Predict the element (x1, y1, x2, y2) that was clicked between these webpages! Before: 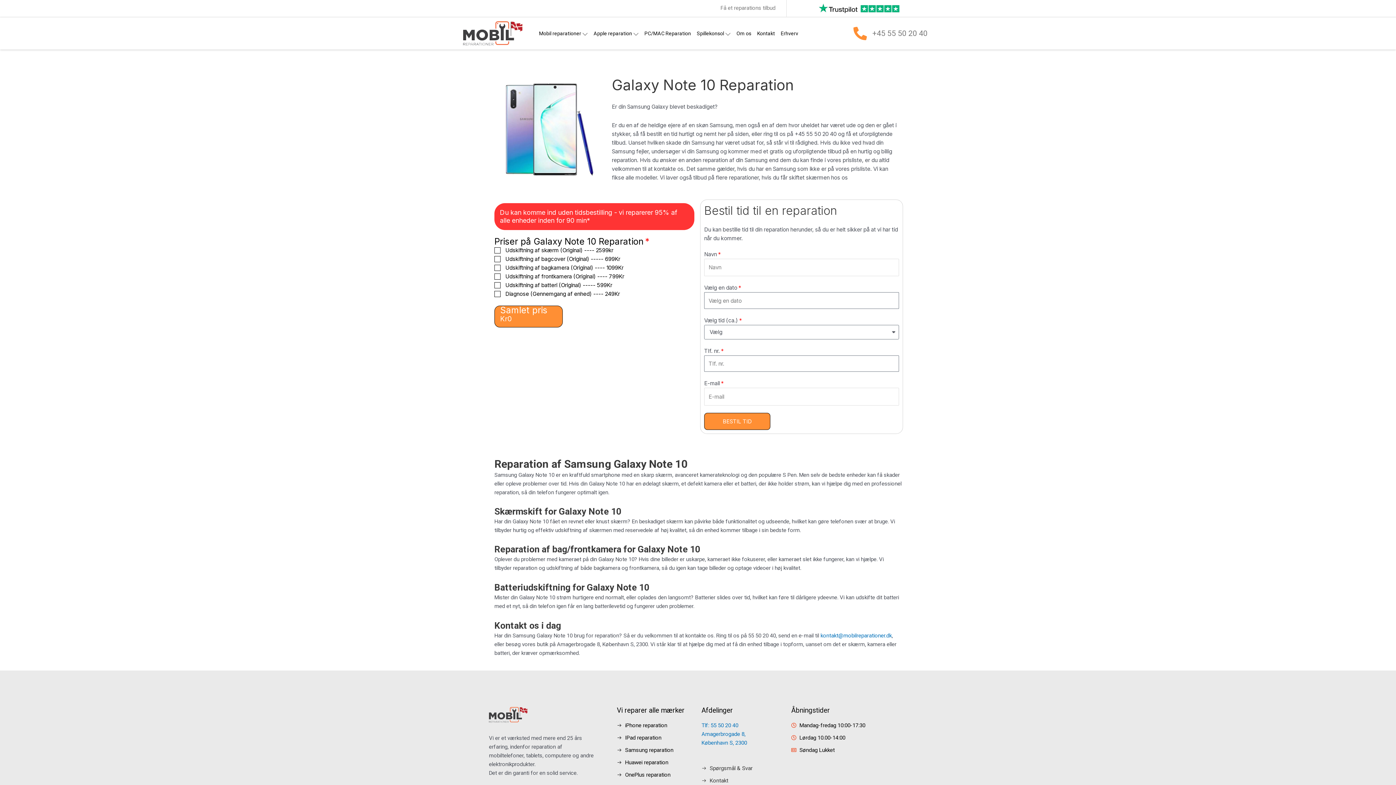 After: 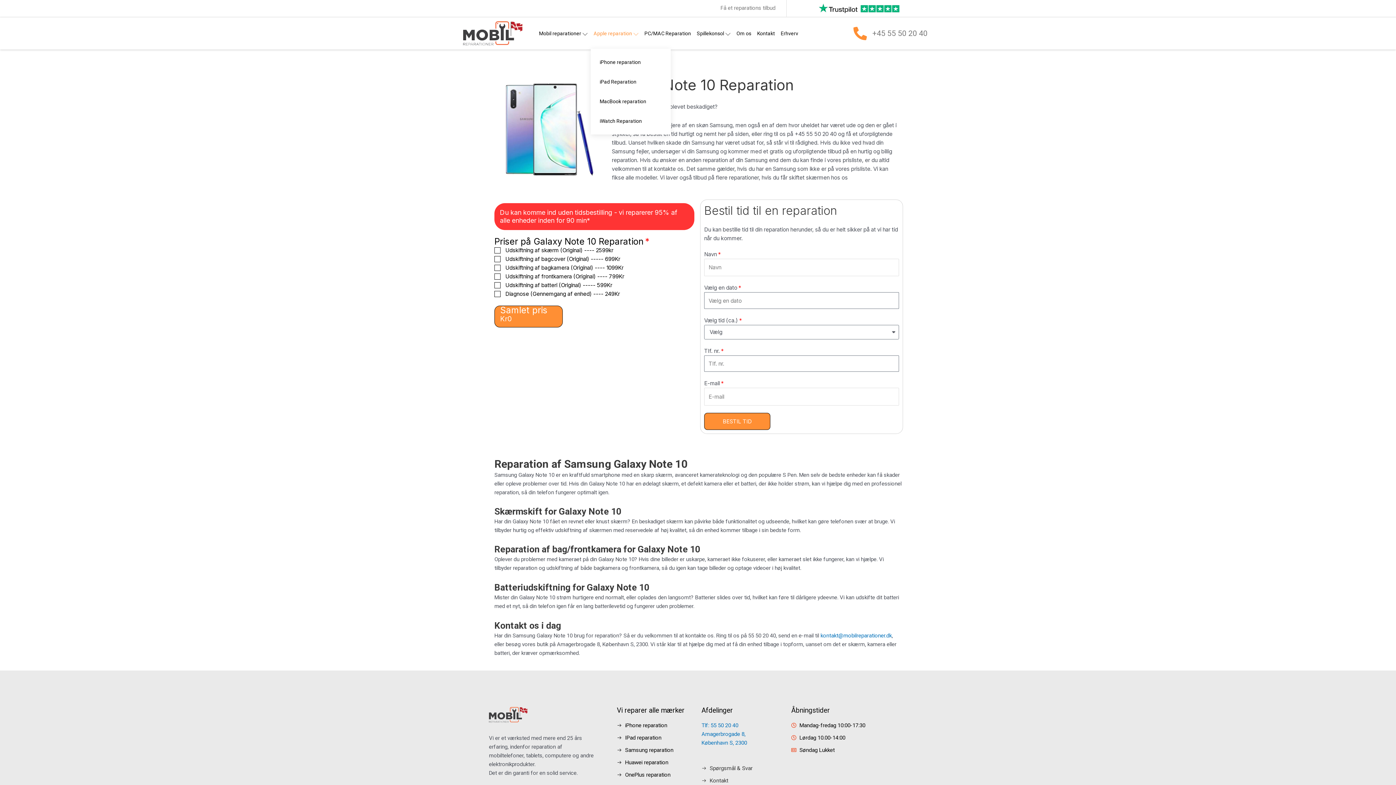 Action: label: Apple reparation bbox: (590, 18, 641, 48)